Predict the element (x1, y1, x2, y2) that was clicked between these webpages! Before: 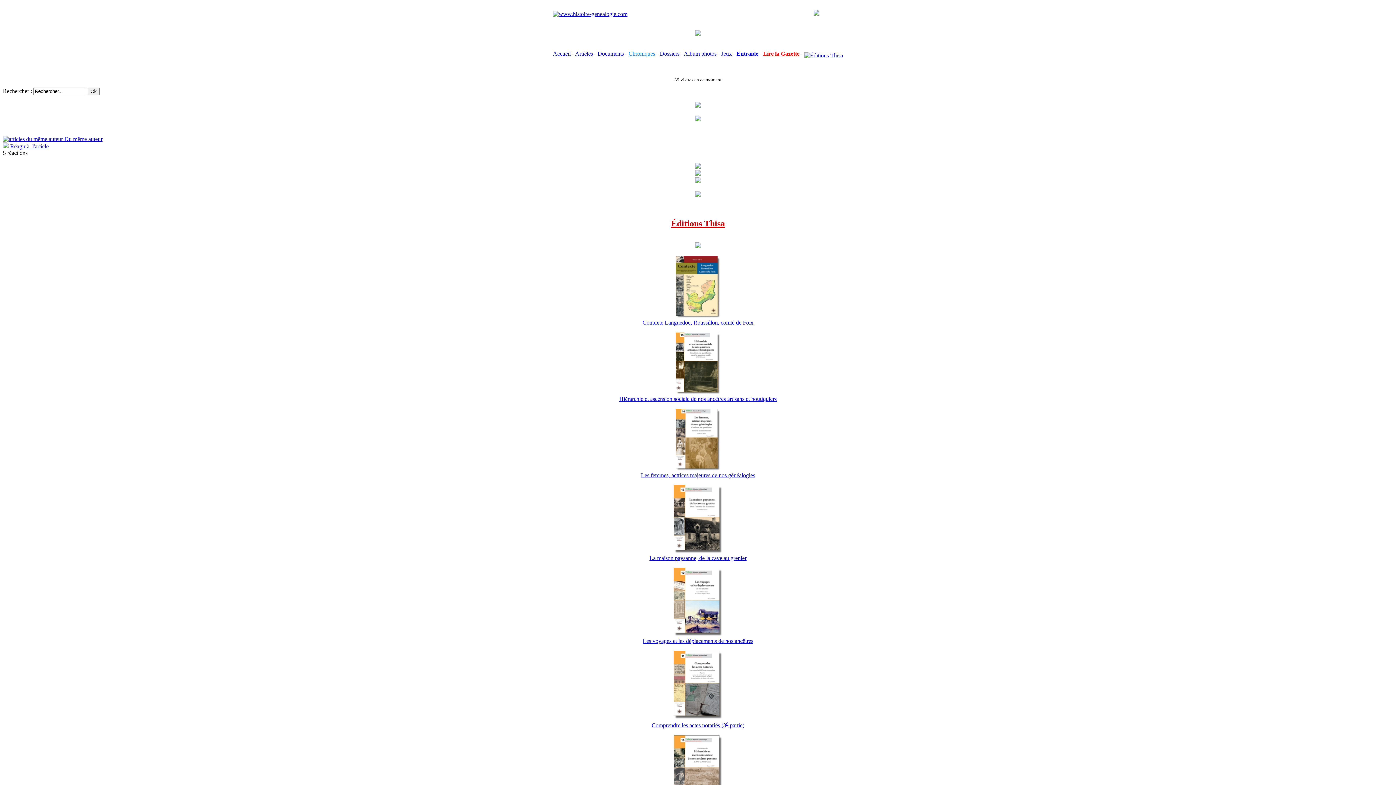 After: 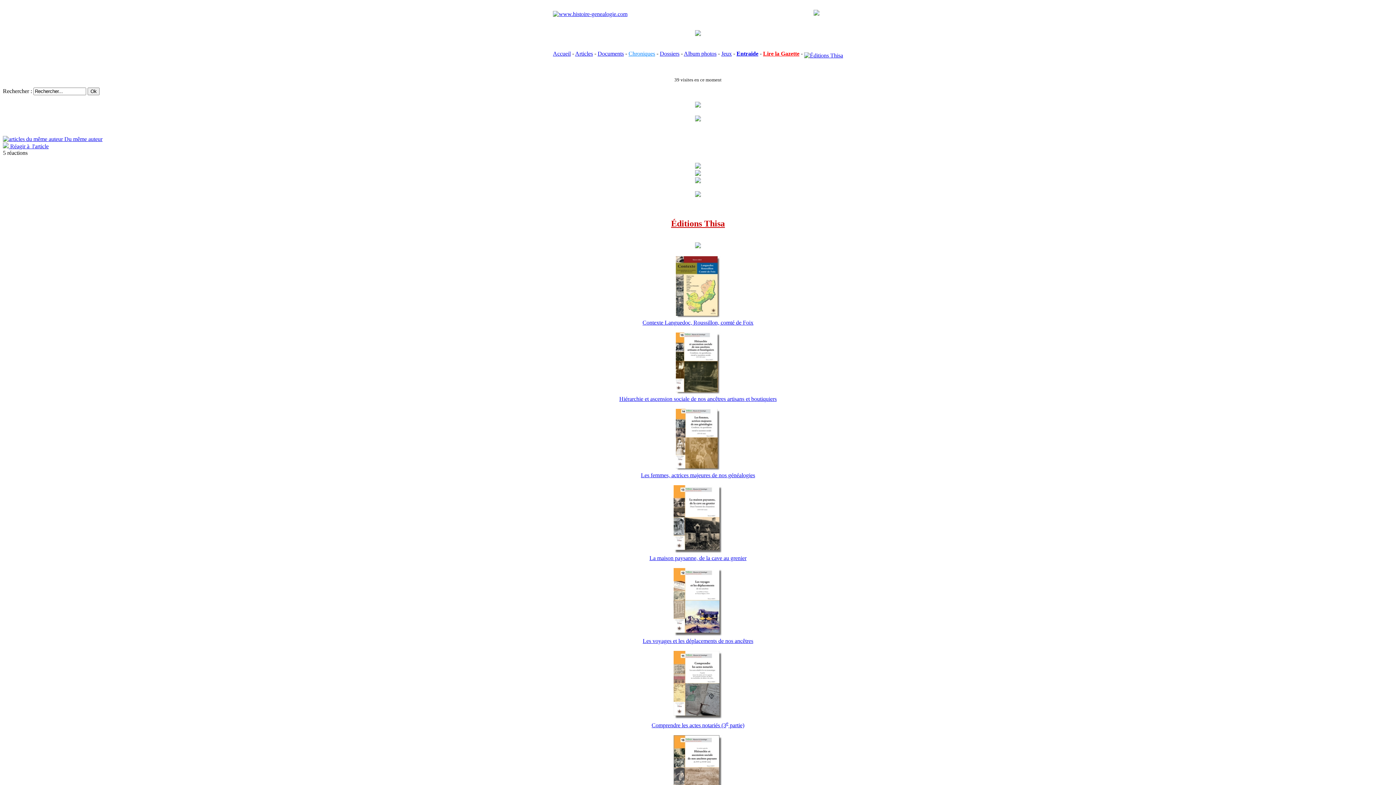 Action: bbox: (675, 465, 720, 471)